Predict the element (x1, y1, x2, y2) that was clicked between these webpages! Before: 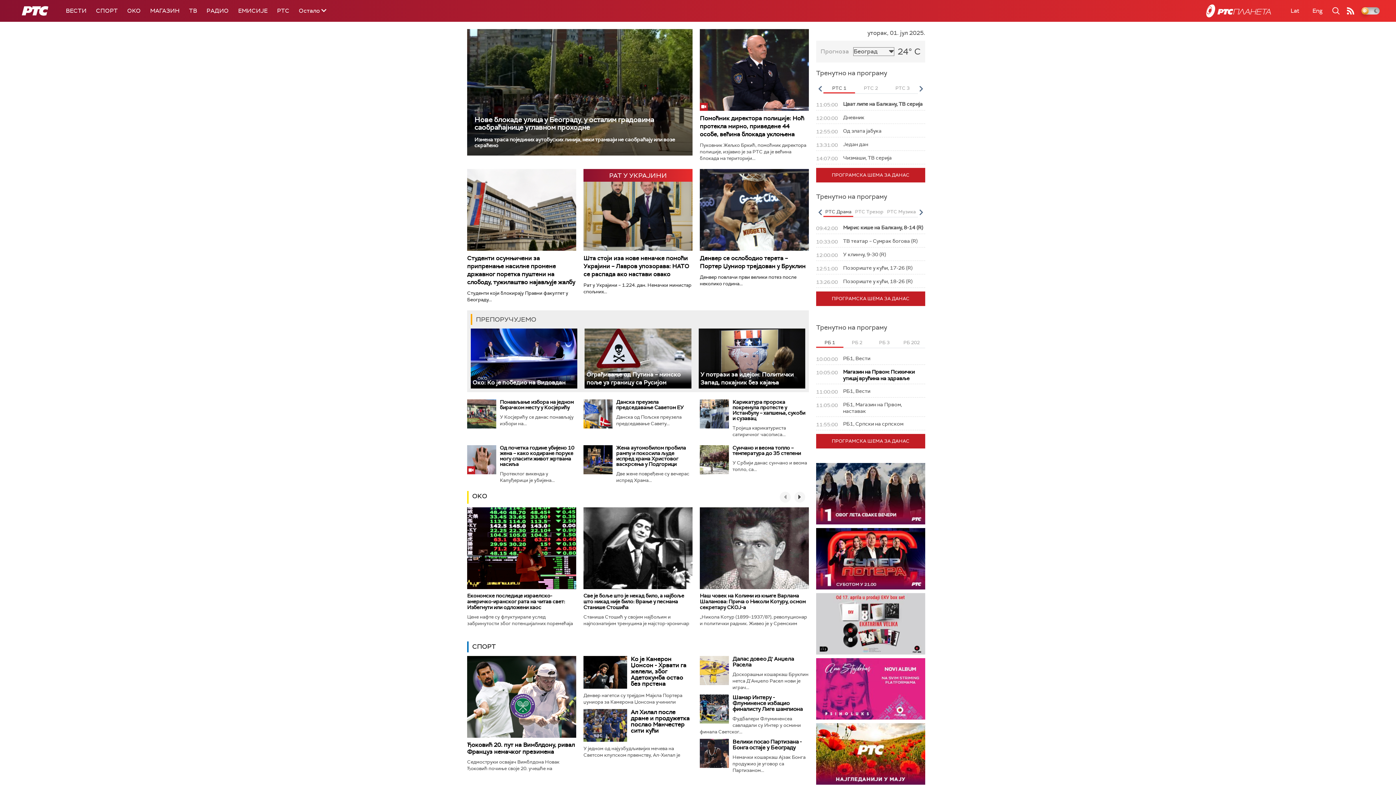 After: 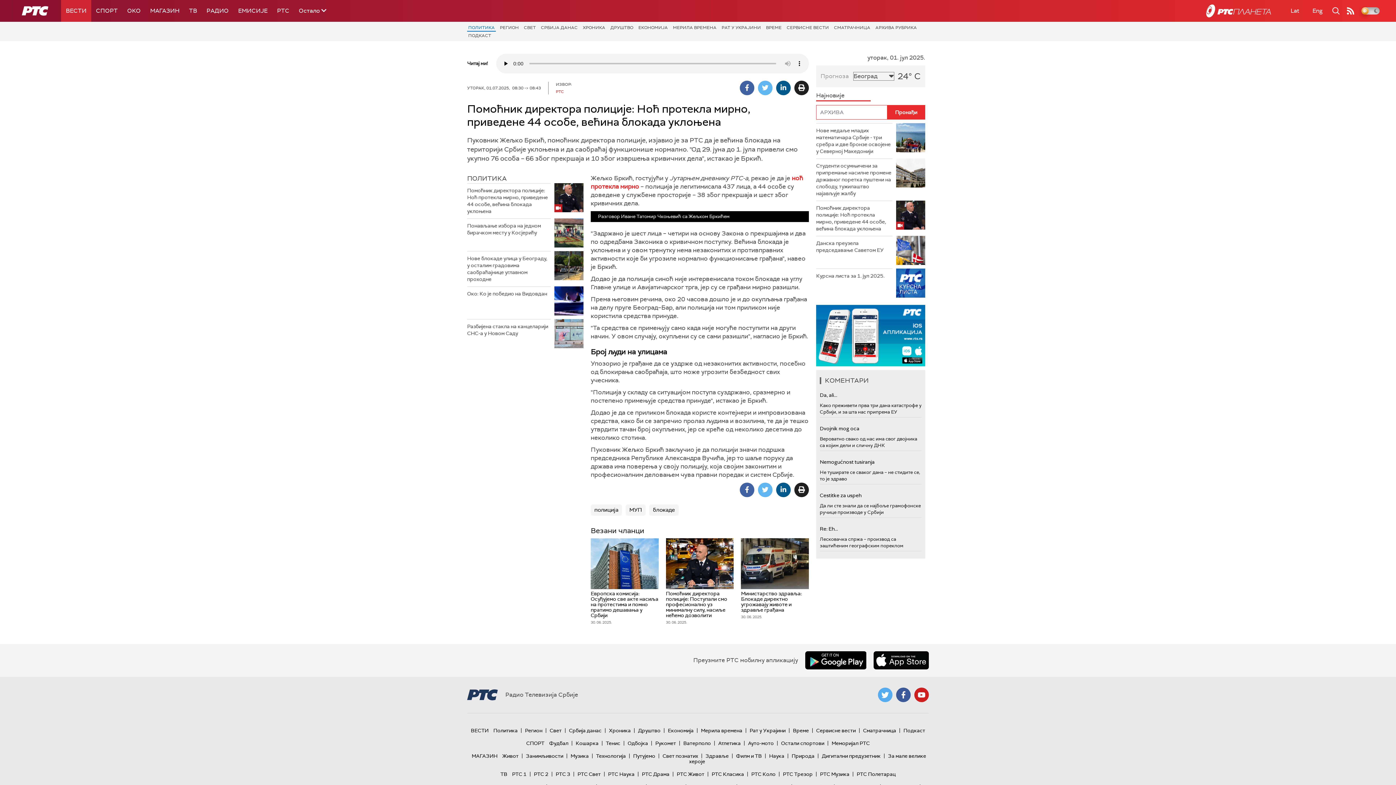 Action: bbox: (700, 29, 809, 110)